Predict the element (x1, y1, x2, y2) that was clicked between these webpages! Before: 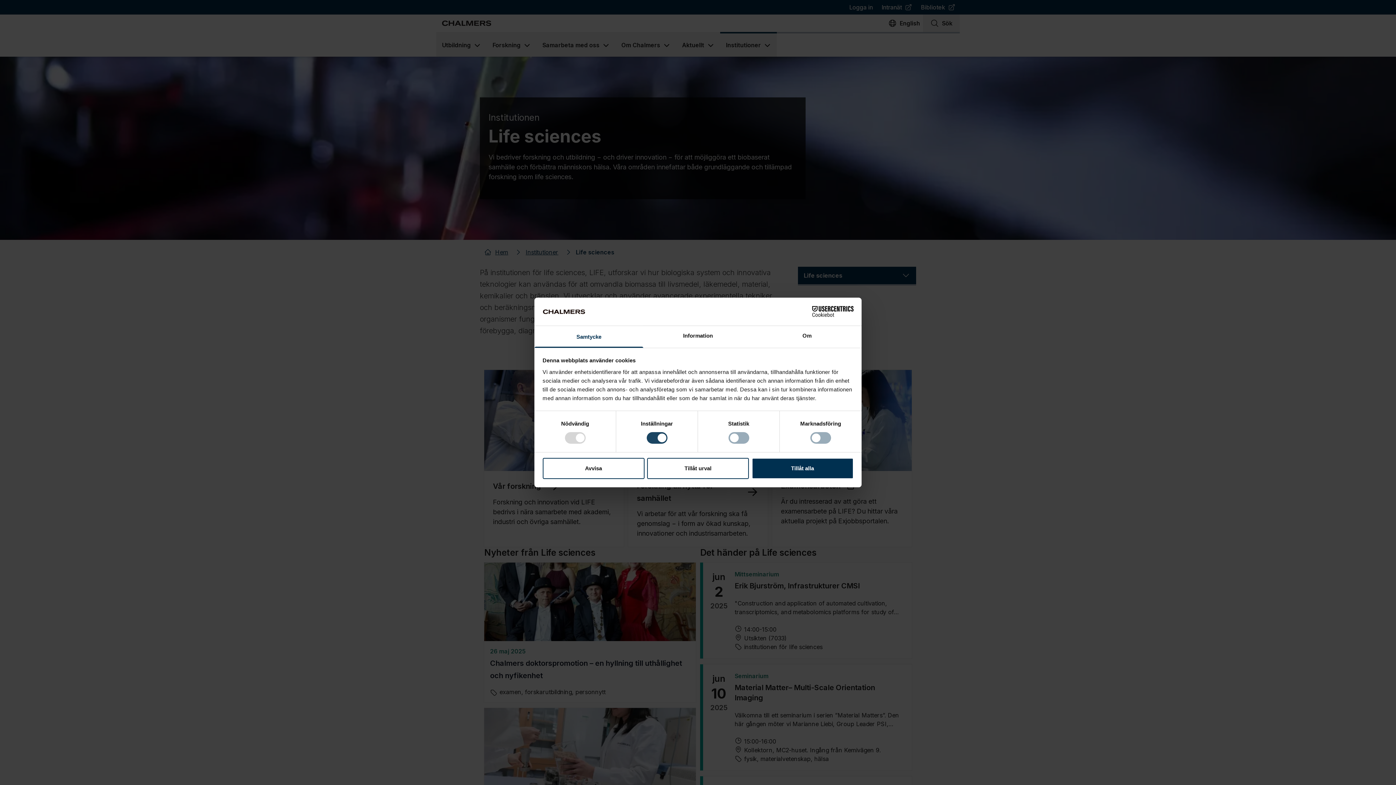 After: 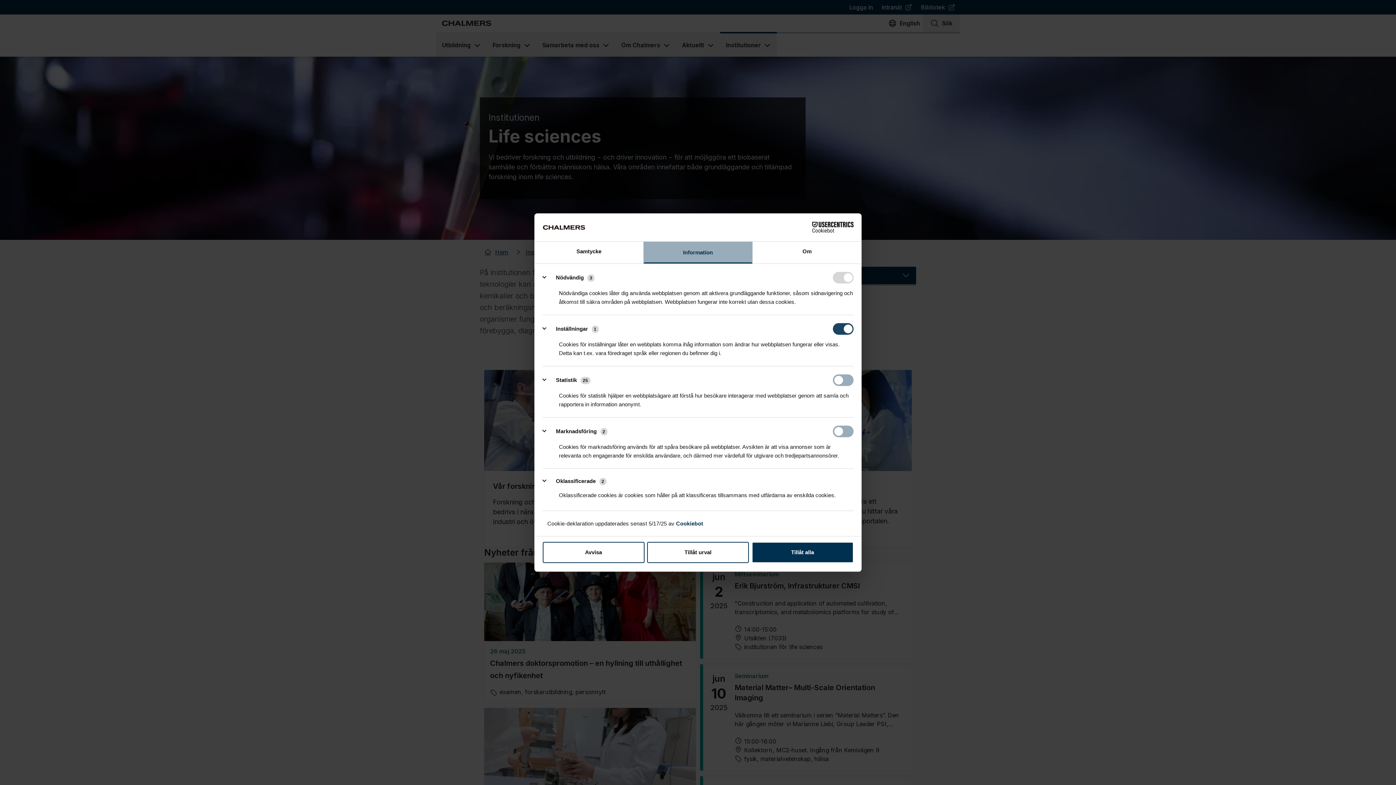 Action: bbox: (643, 326, 752, 347) label: Information